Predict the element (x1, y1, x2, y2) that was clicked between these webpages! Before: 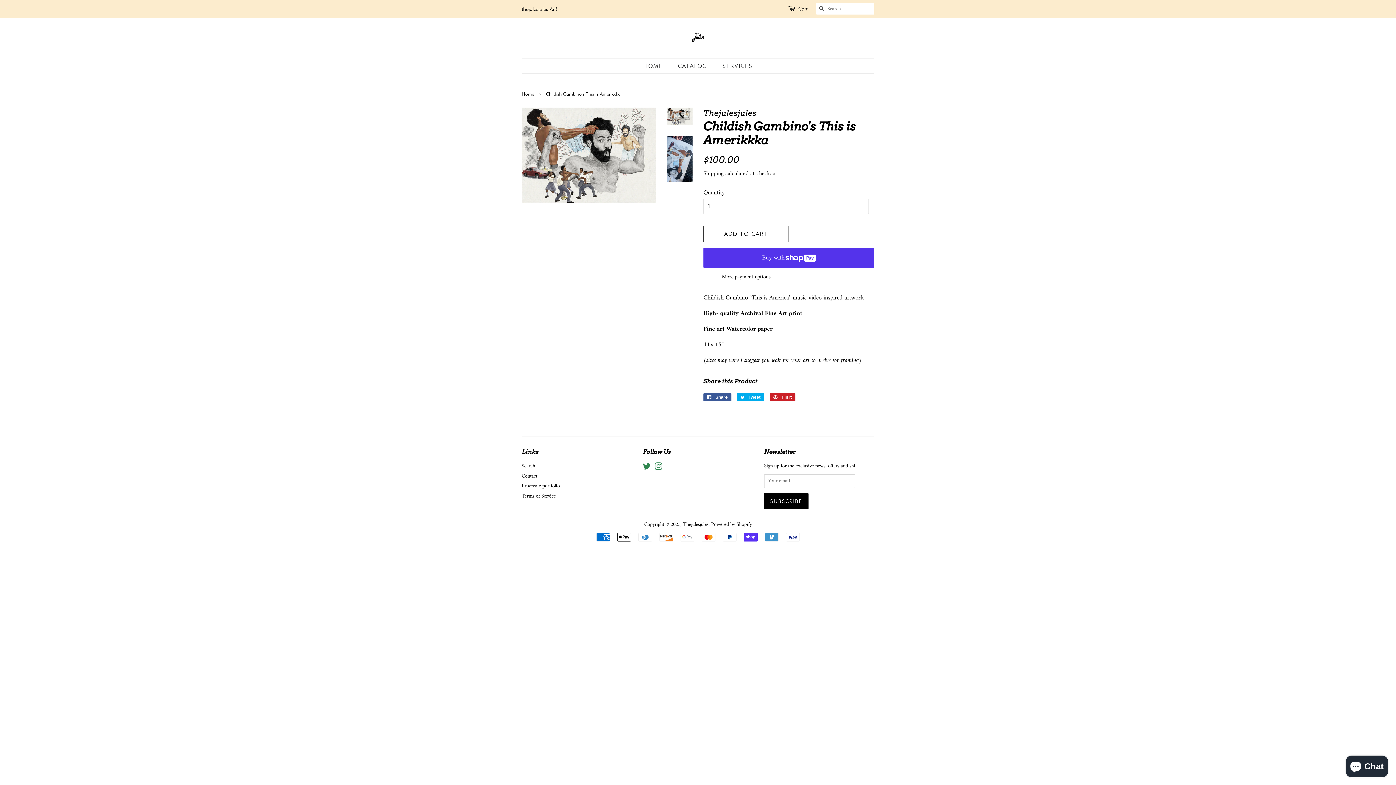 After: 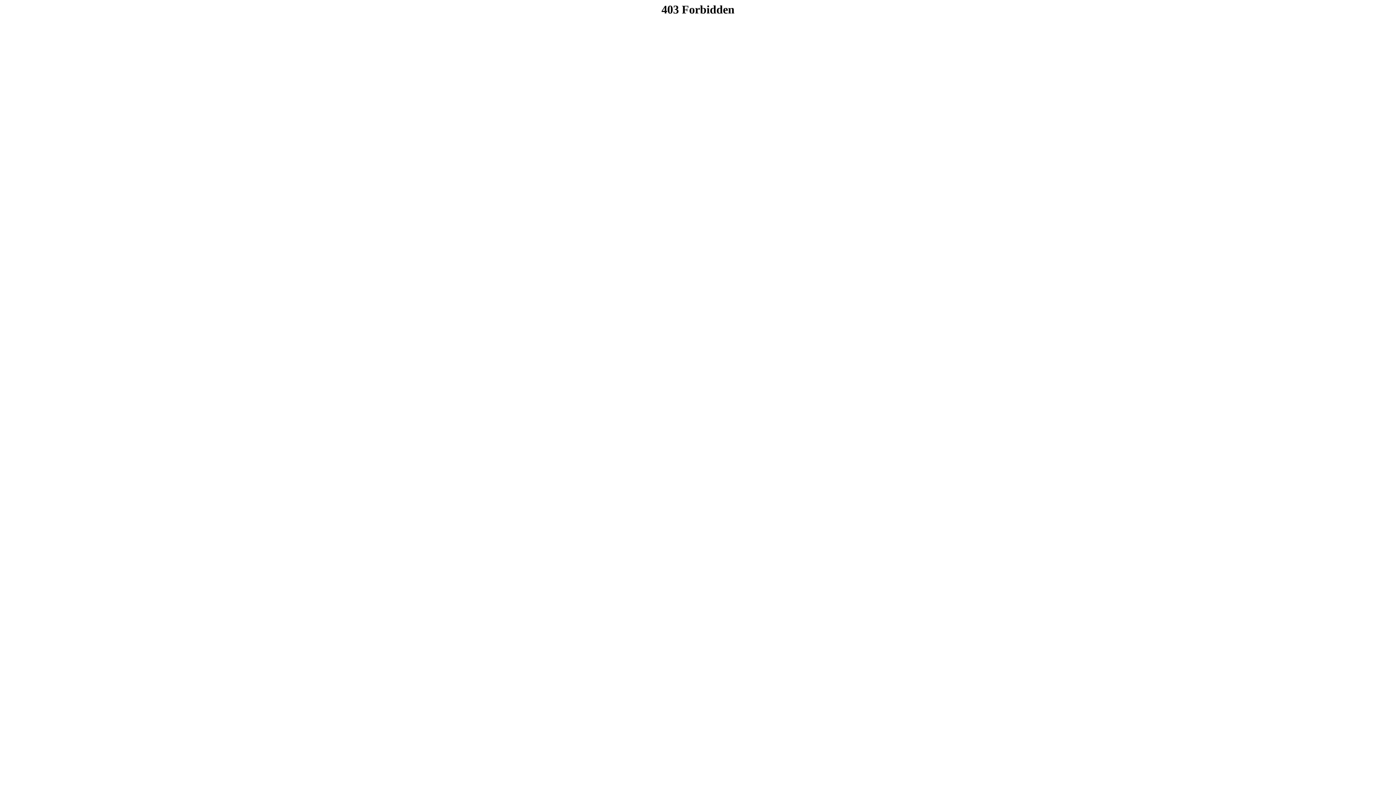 Action: bbox: (521, 481, 560, 490) label: Procreate portfolio